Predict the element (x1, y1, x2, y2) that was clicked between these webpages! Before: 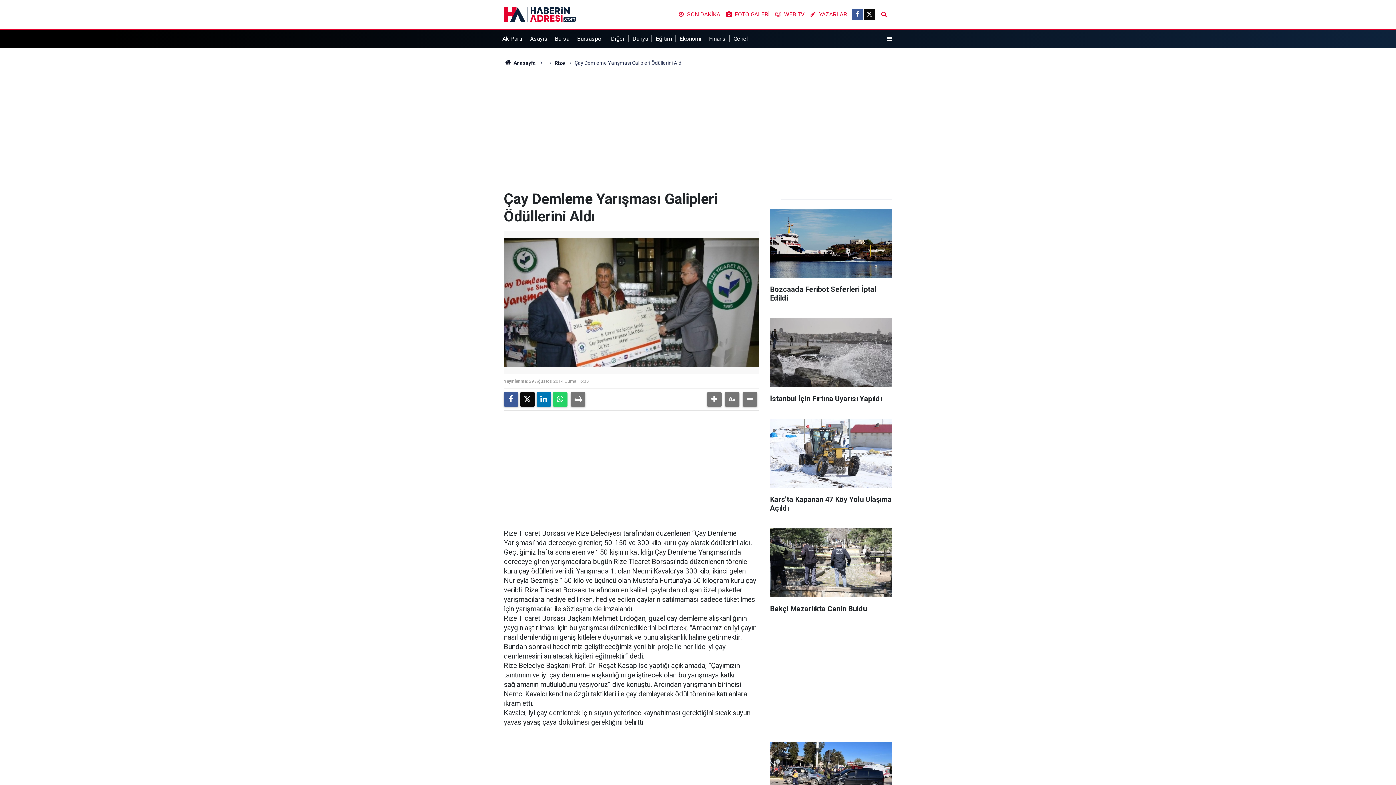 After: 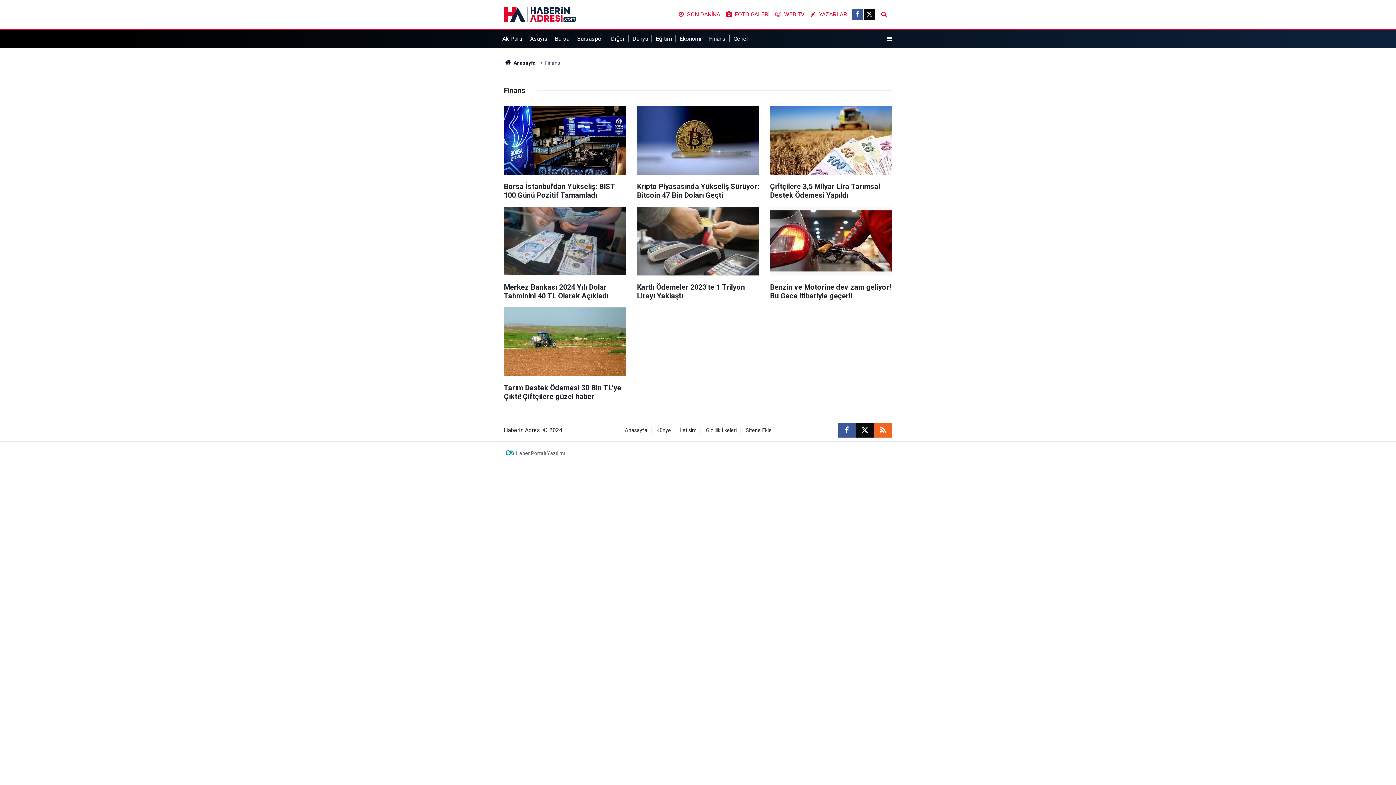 Action: label: Finans bbox: (709, 35, 729, 42)